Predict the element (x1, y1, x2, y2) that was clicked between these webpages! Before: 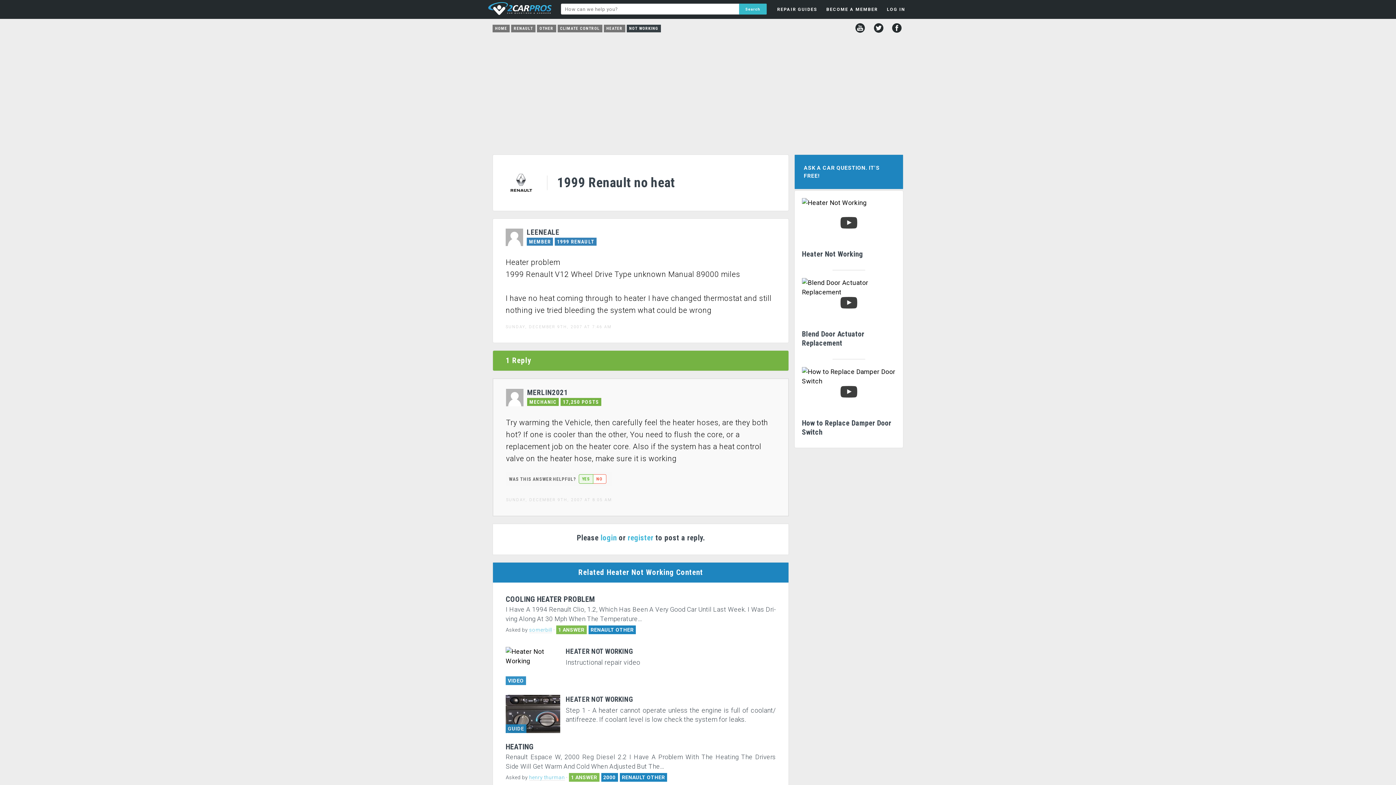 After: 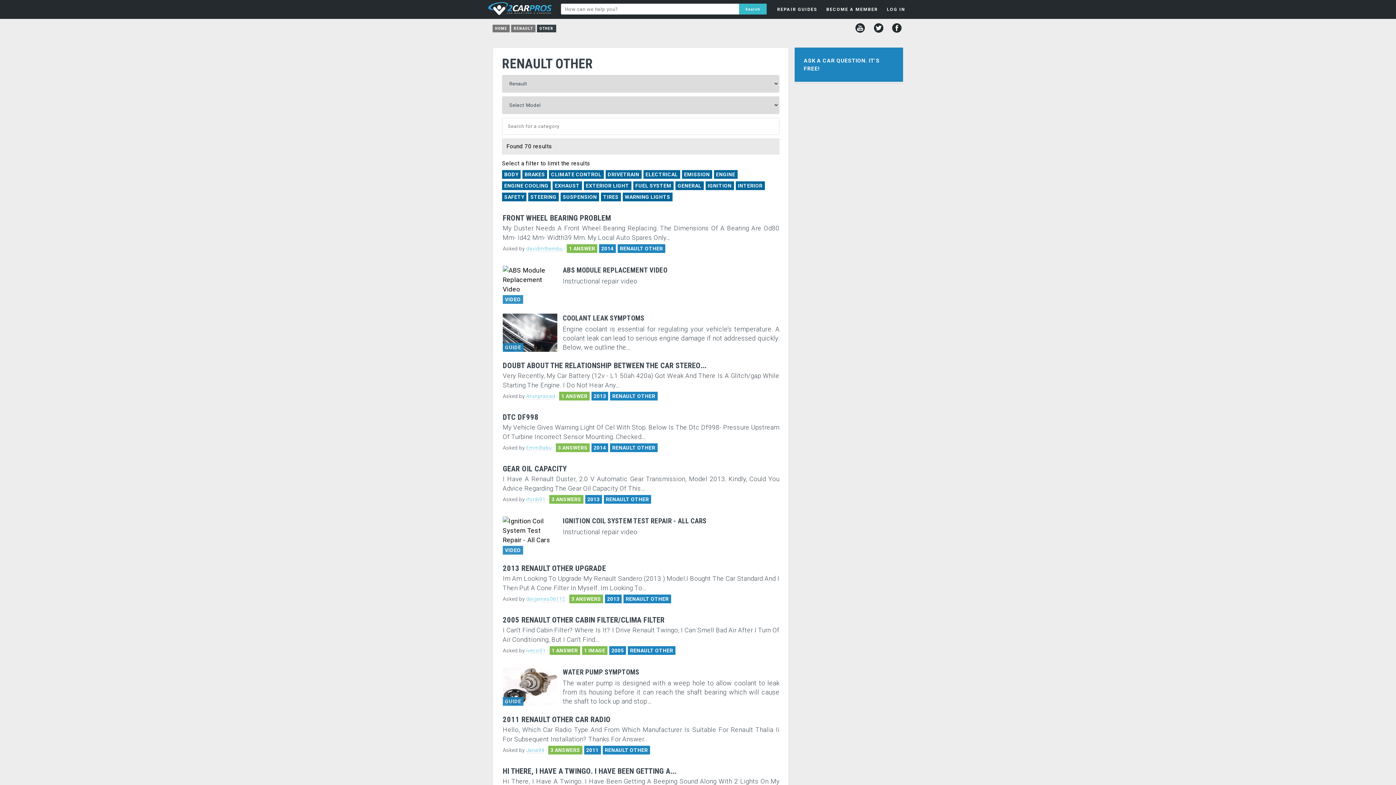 Action: bbox: (537, 24, 556, 32) label: OTHER